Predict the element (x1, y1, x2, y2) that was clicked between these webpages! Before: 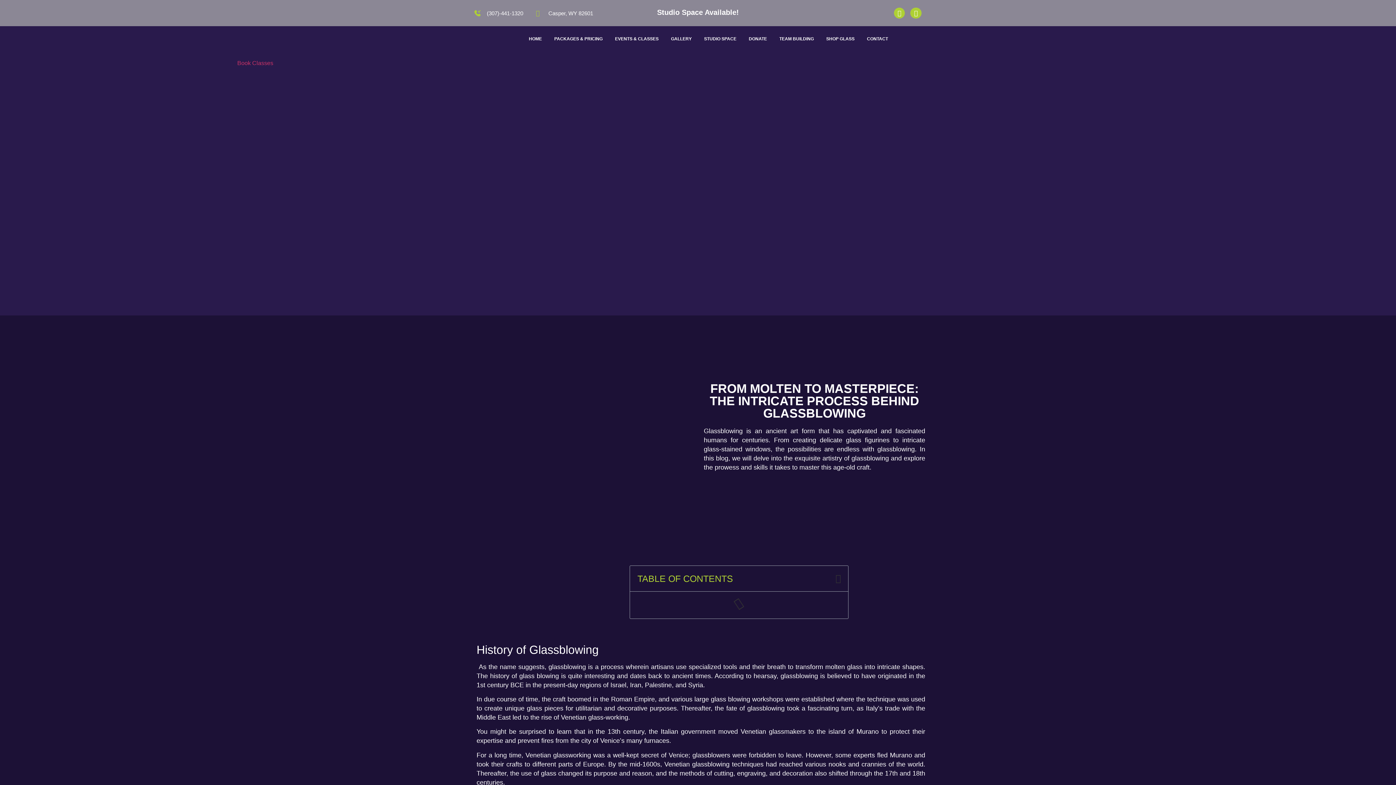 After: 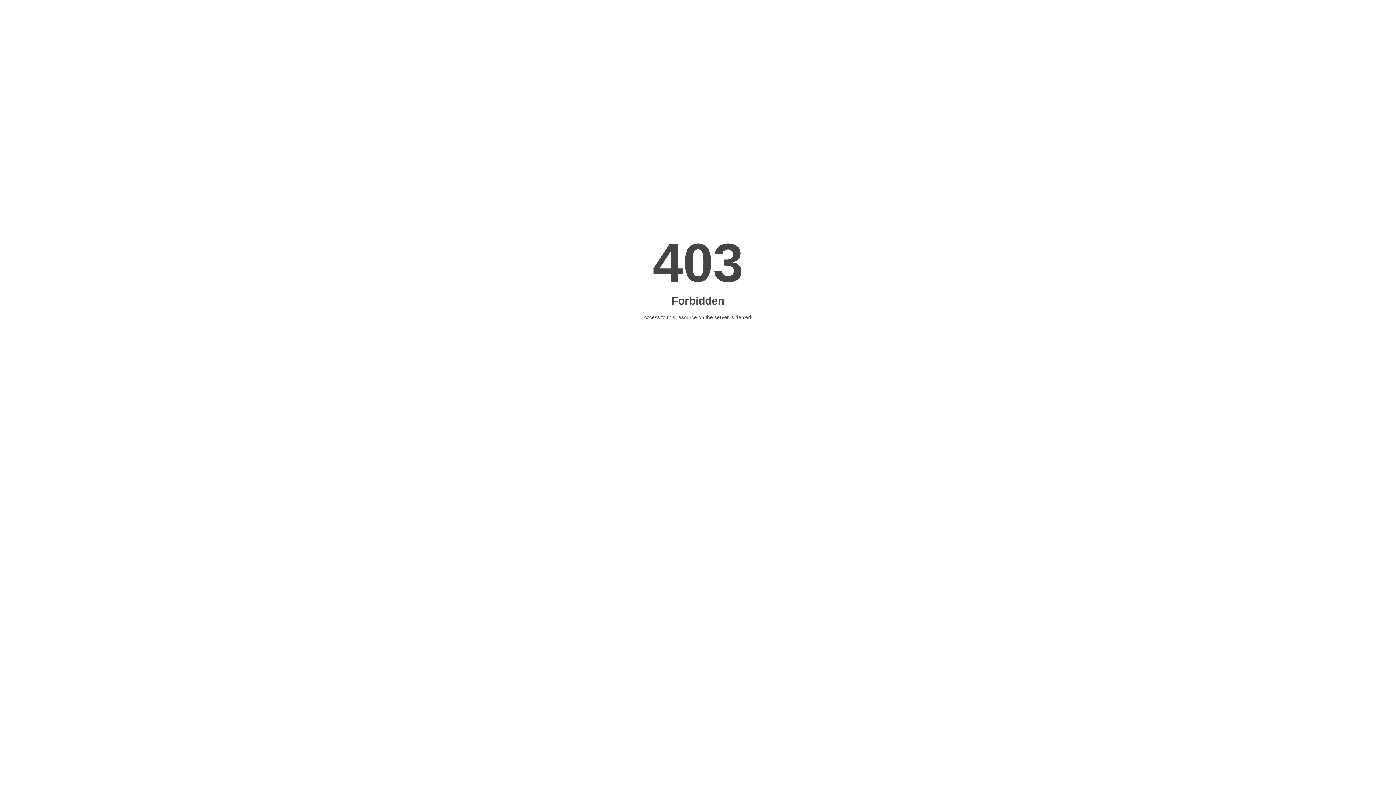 Action: bbox: (237, 59, 1396, 67) label: Book Classes